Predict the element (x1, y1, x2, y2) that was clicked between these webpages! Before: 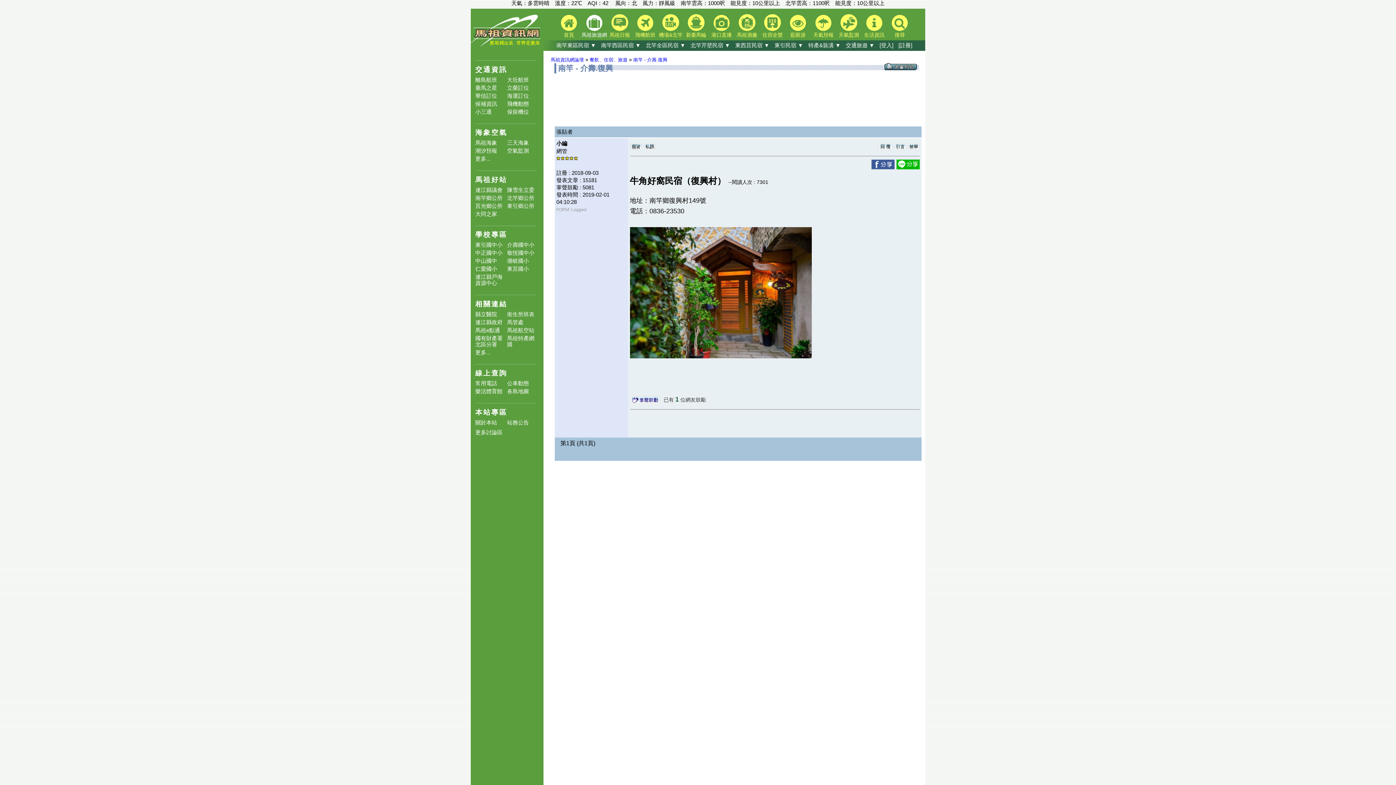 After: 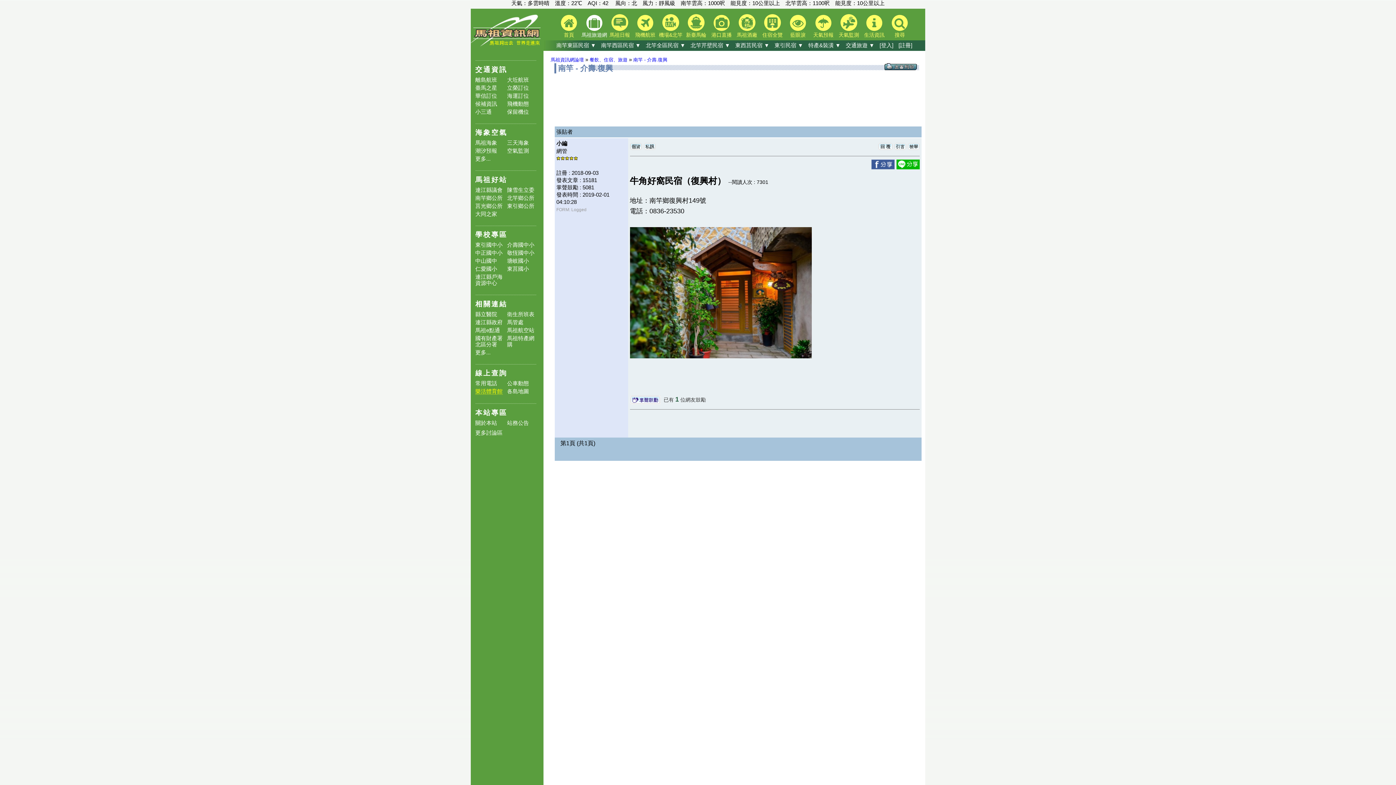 Action: label: 樂活體育館 bbox: (475, 388, 502, 394)